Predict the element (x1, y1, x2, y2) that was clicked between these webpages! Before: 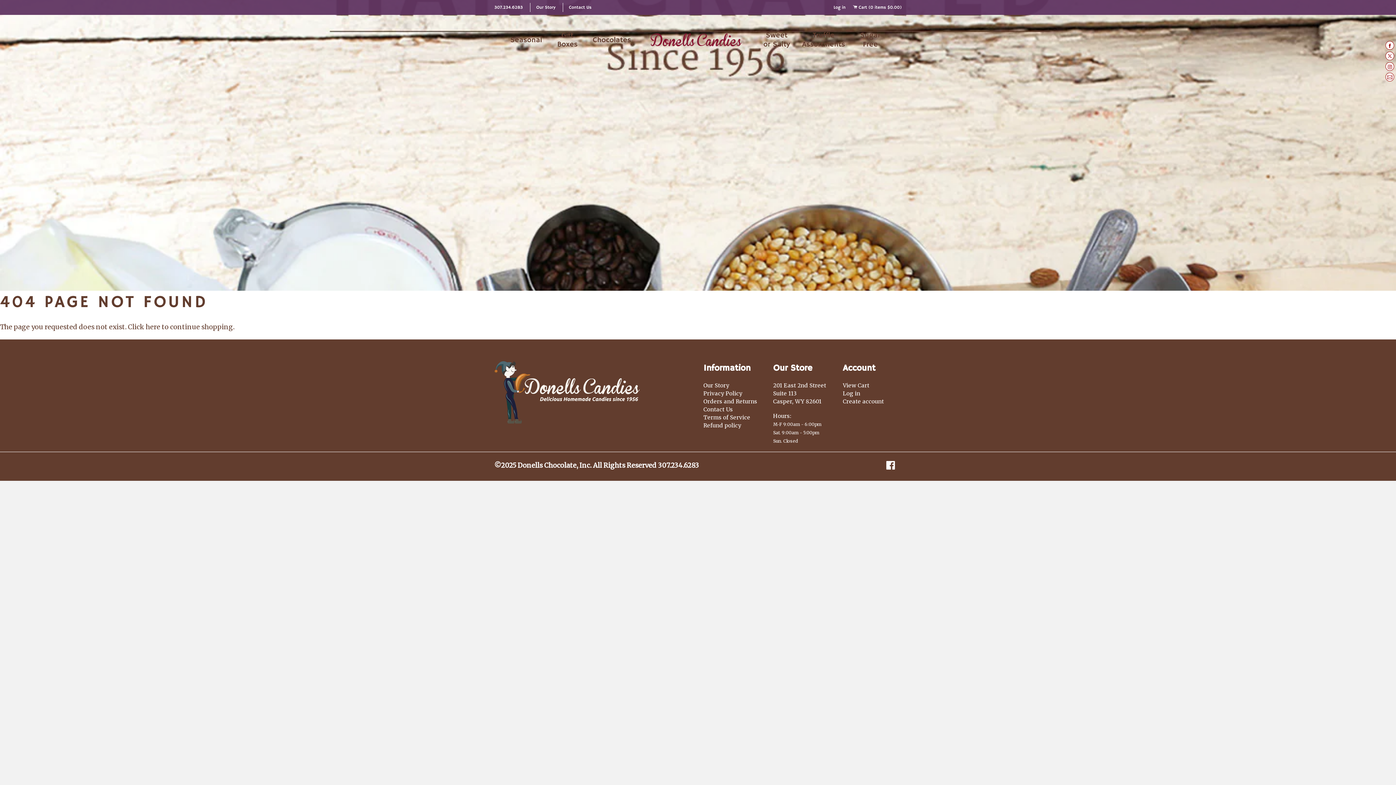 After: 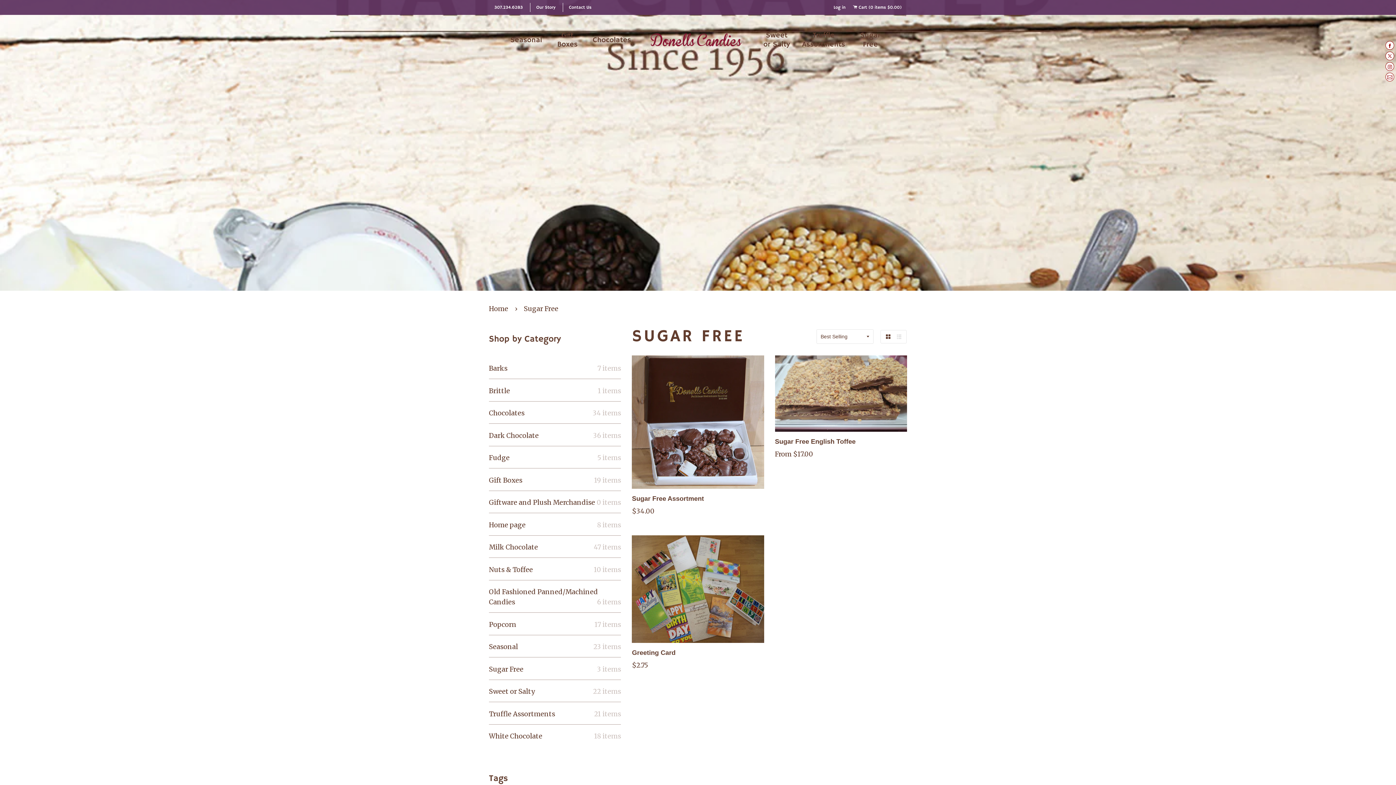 Action: label: Sugar Free bbox: (860, 30, 880, 49)